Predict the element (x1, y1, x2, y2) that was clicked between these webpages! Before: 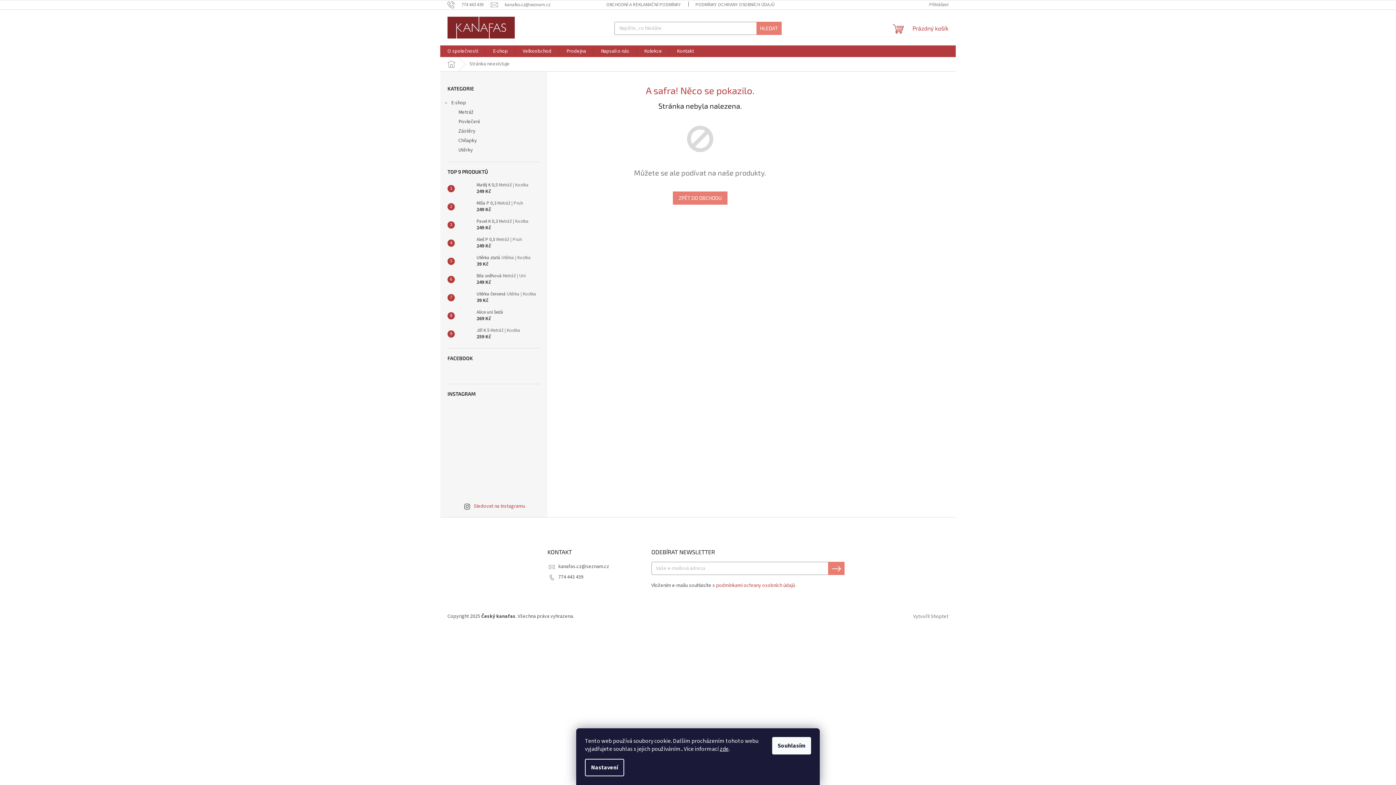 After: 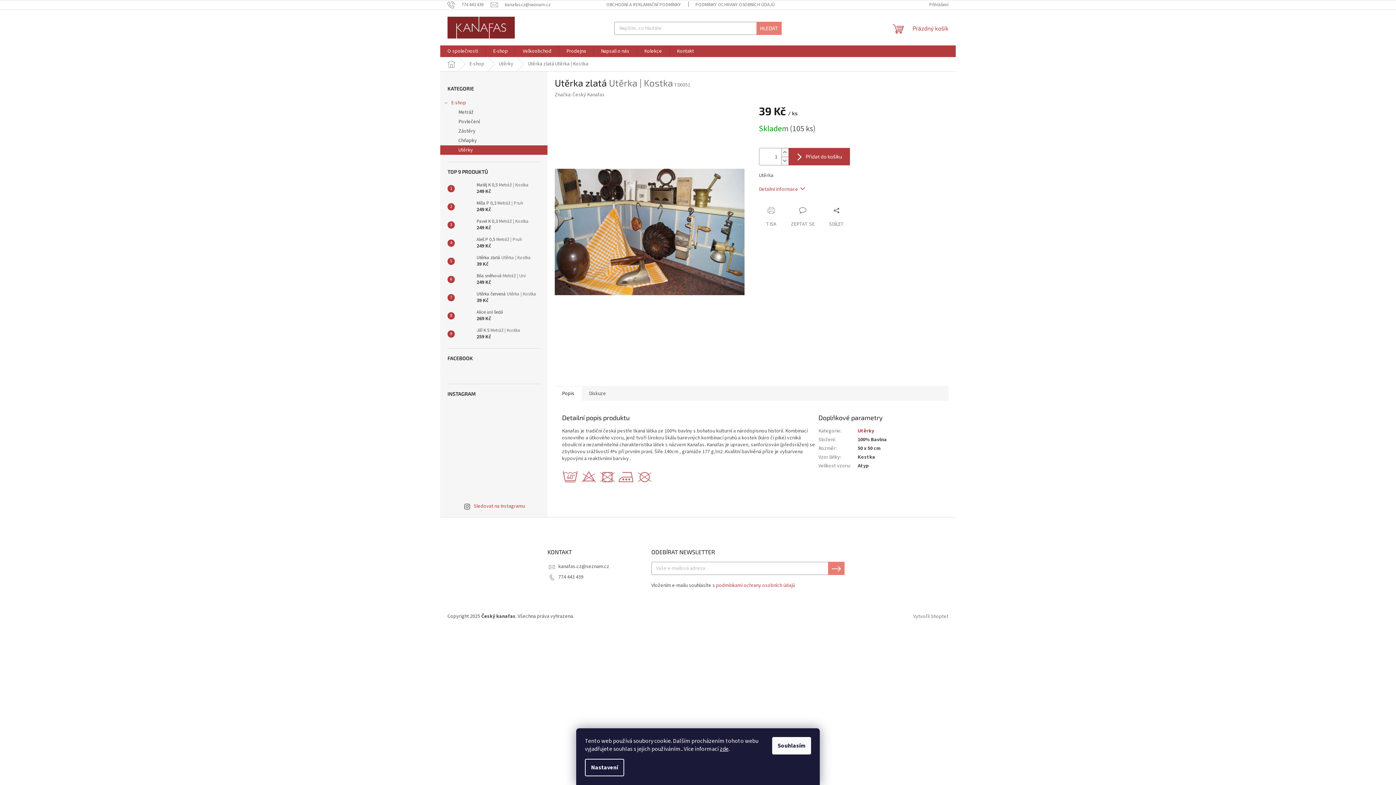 Action: bbox: (454, 254, 473, 268)